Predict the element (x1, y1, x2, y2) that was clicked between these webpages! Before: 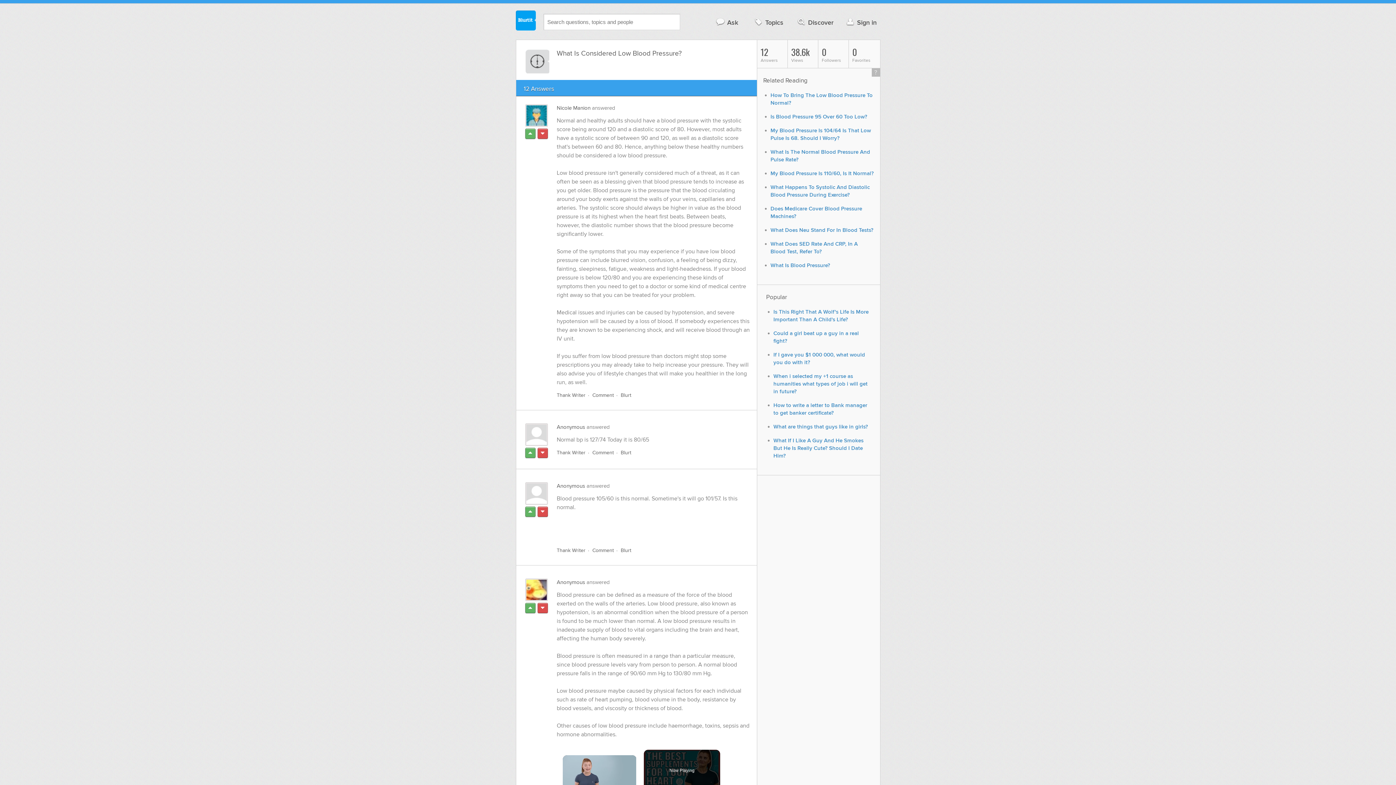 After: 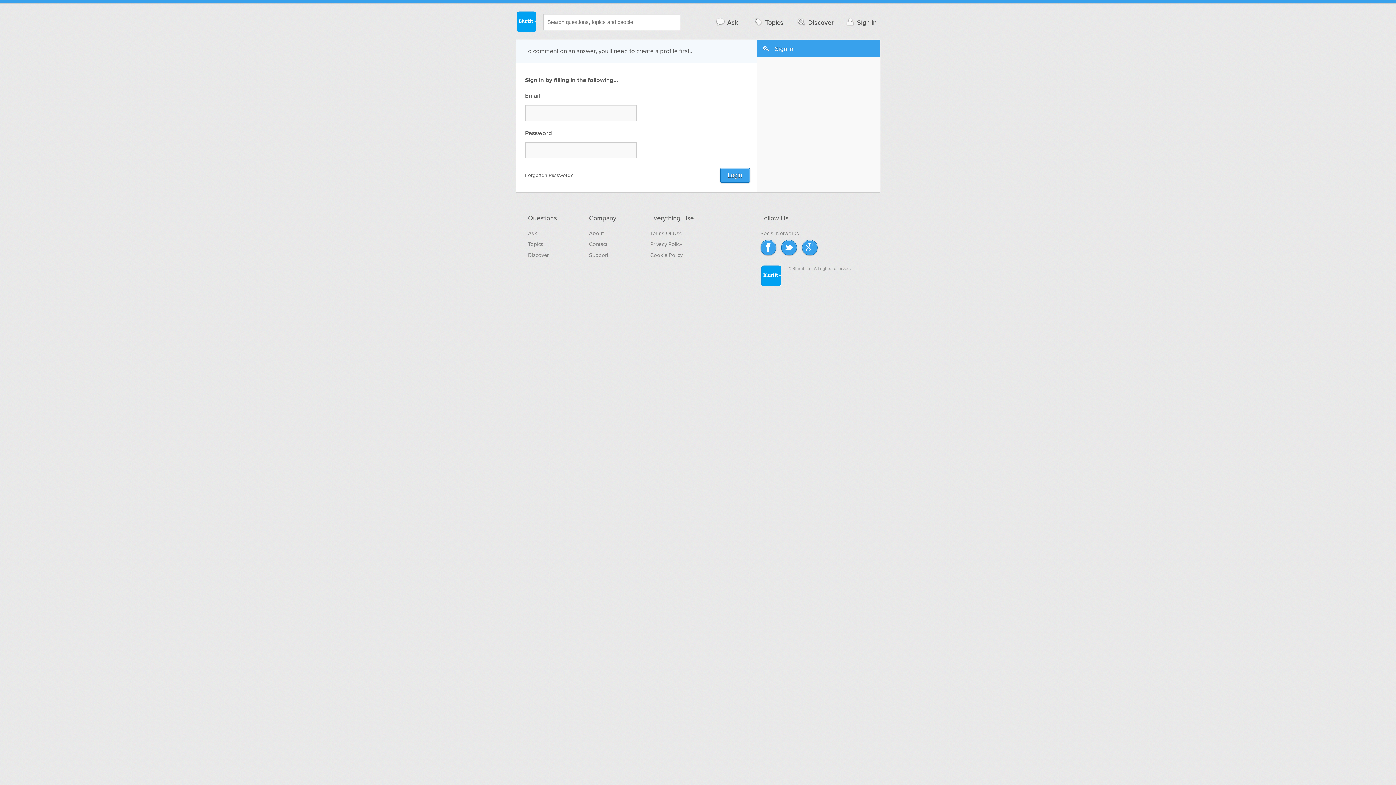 Action: label: Comment bbox: (592, 449, 614, 456)